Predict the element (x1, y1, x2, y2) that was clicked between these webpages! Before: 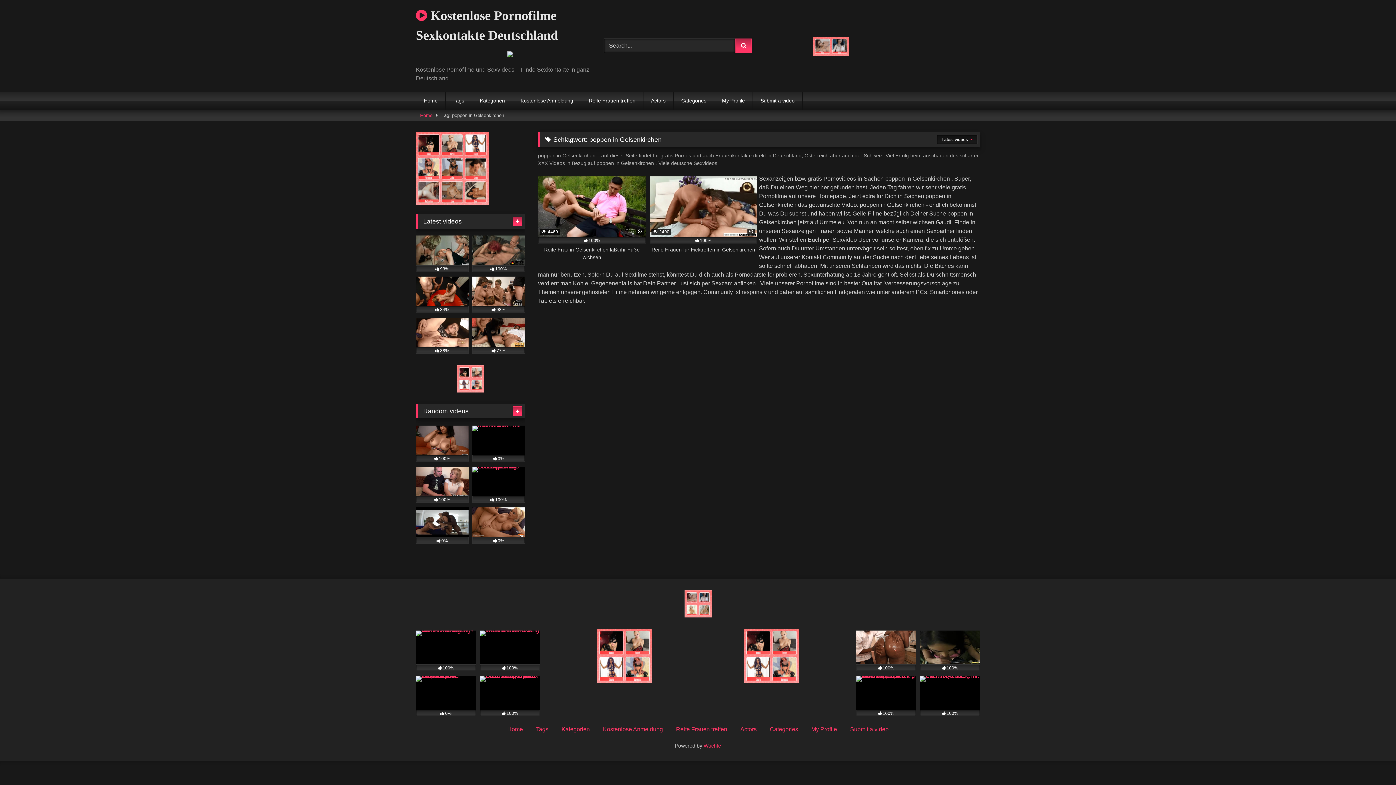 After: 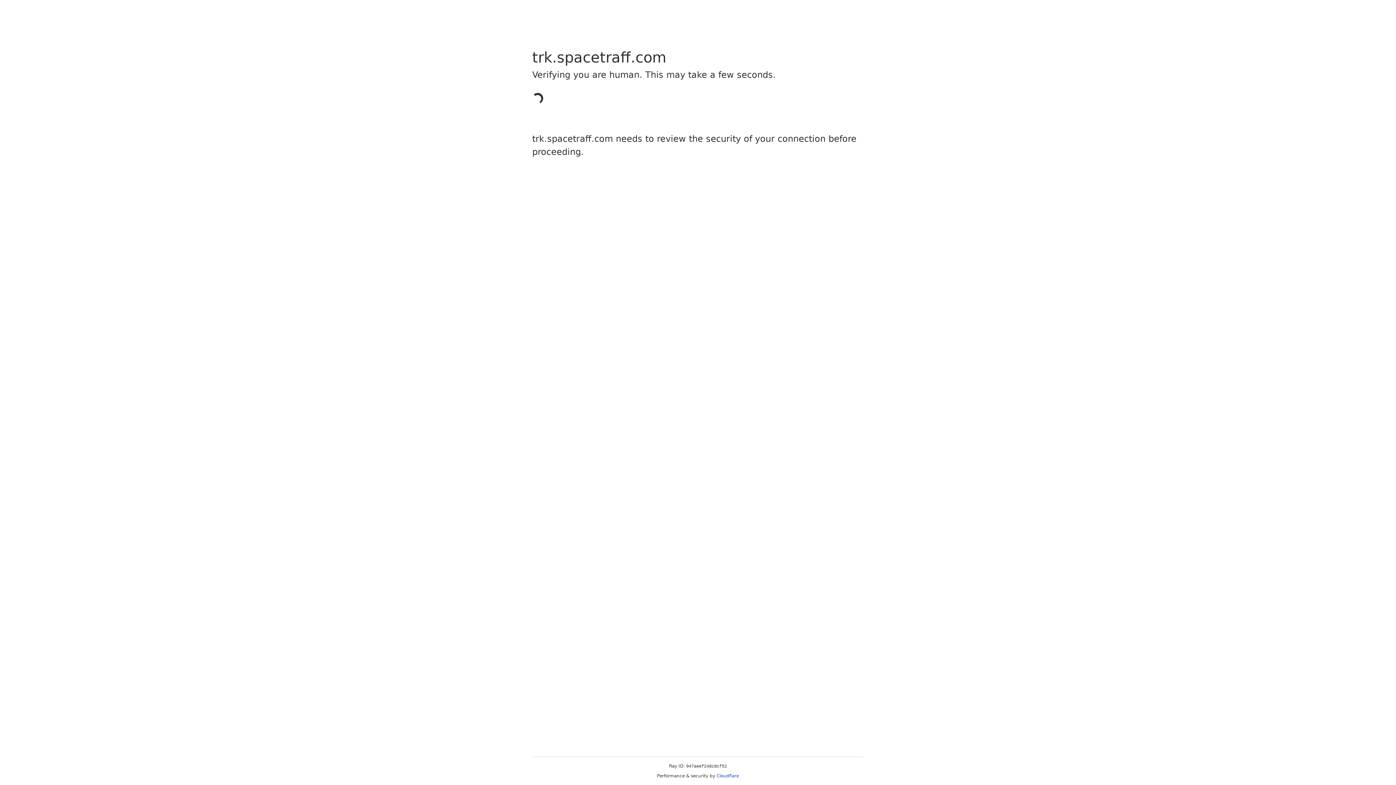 Action: label: 100% bbox: (472, 235, 525, 271)